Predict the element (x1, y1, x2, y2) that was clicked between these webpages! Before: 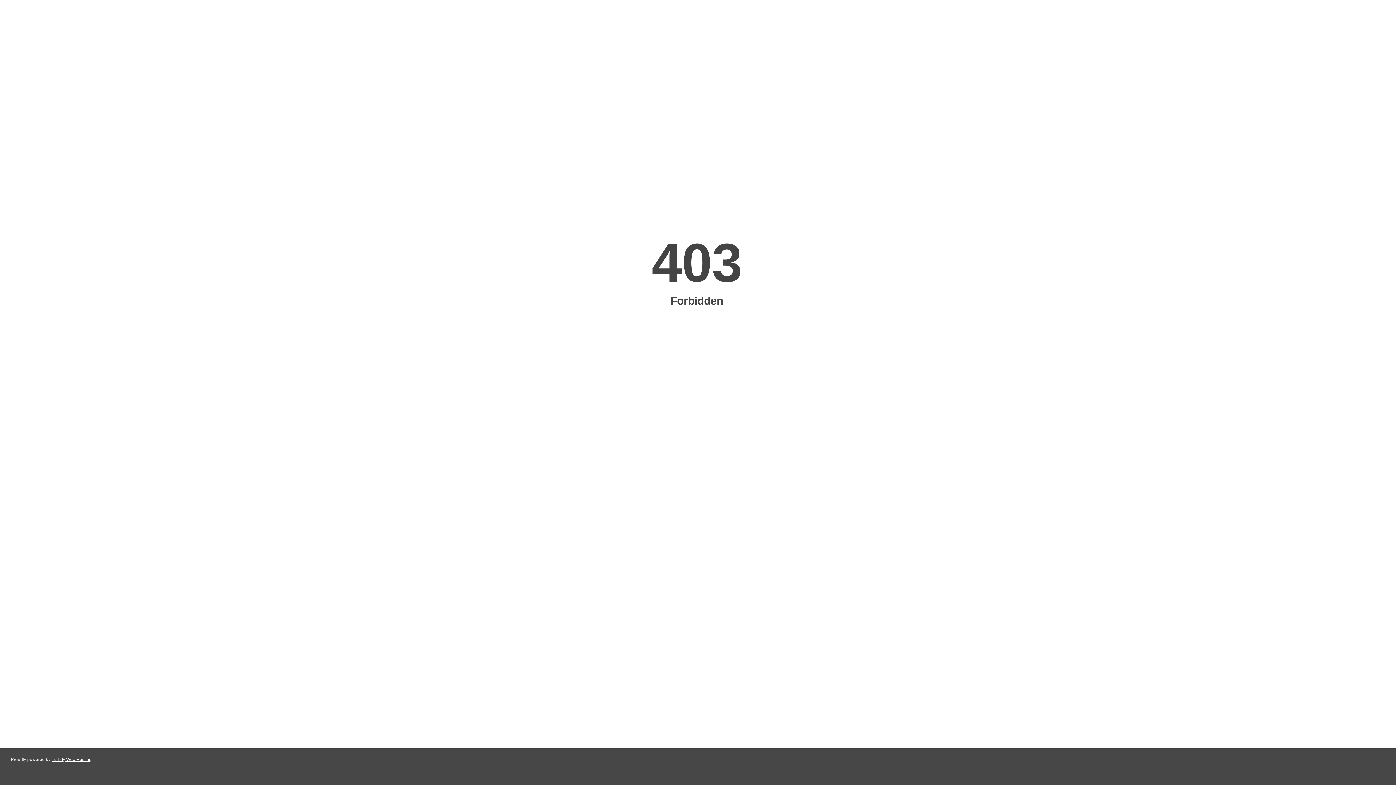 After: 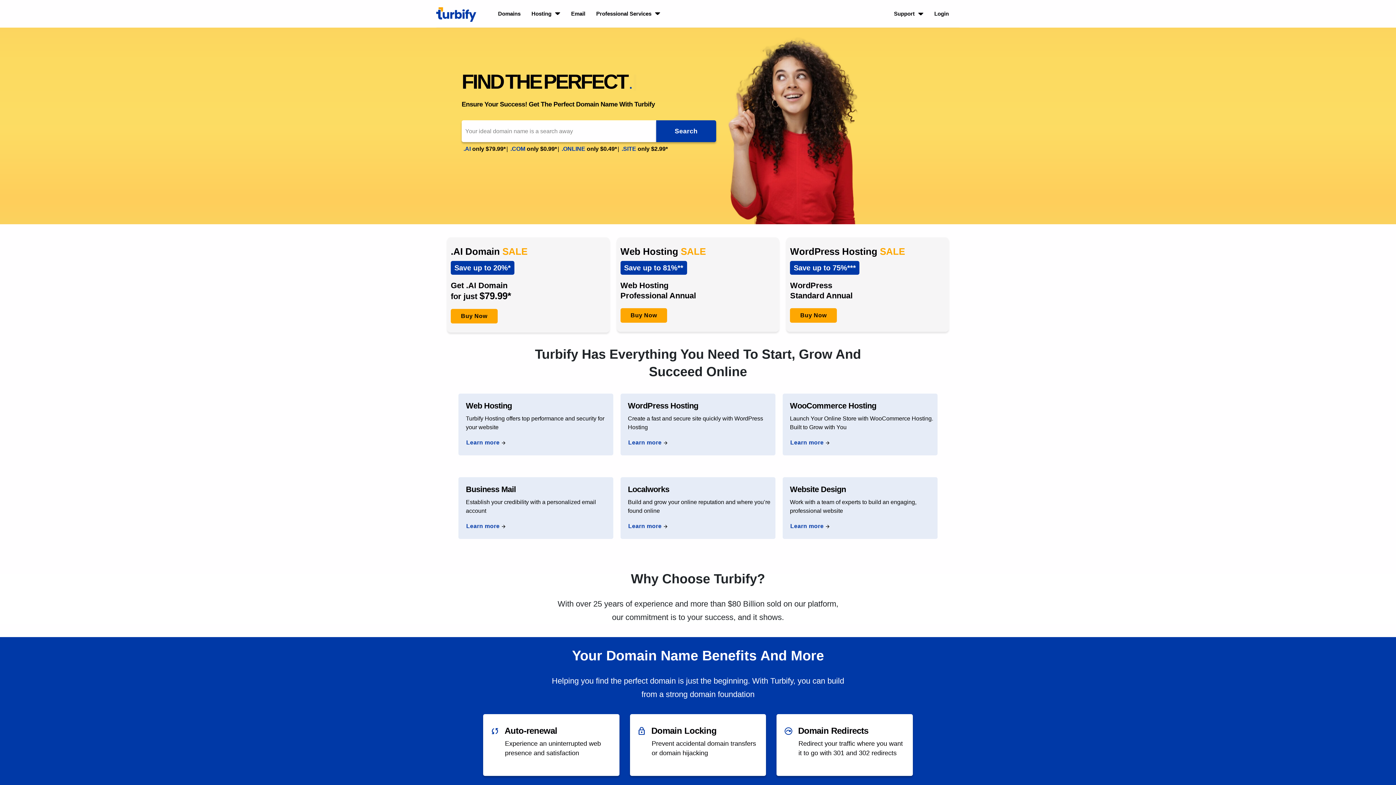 Action: label: Turbify Web Hosting bbox: (51, 757, 91, 762)